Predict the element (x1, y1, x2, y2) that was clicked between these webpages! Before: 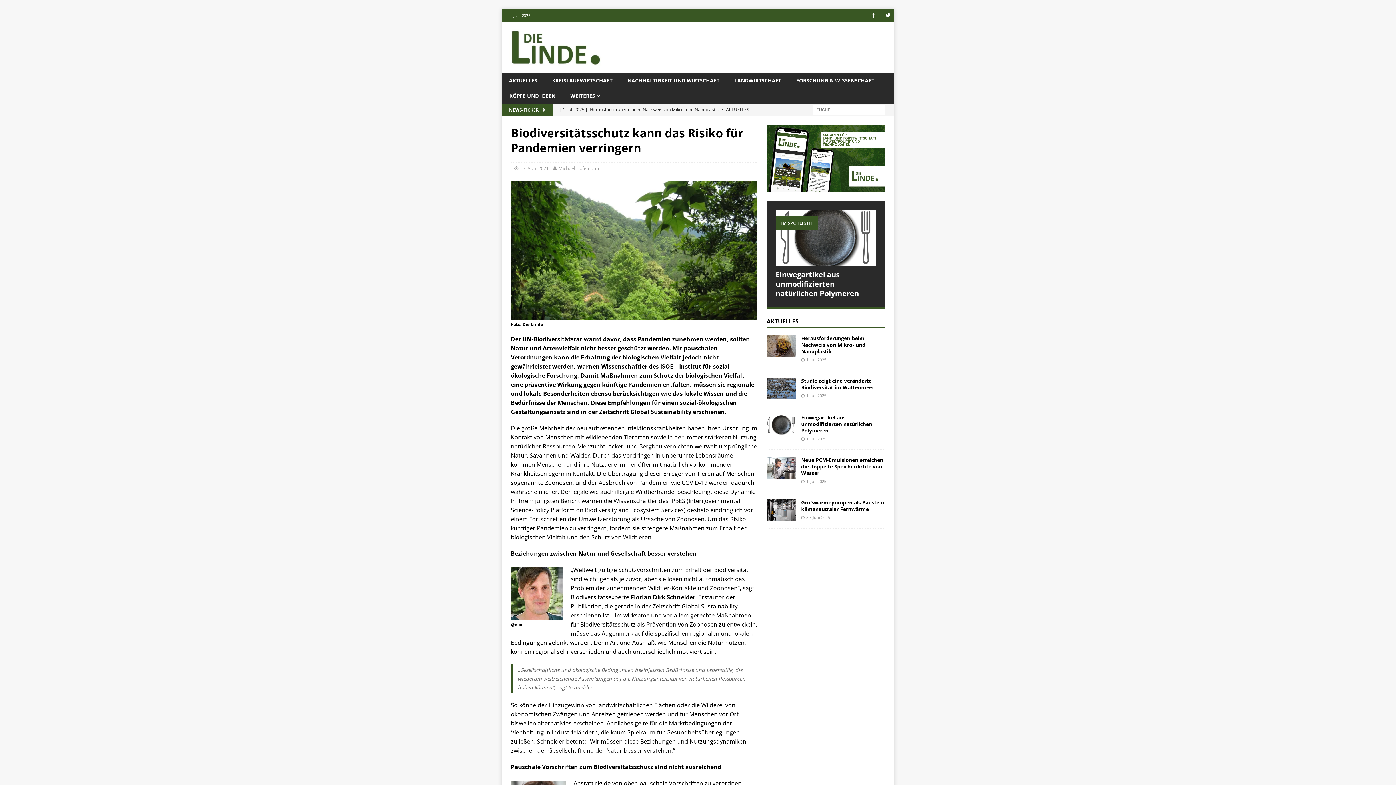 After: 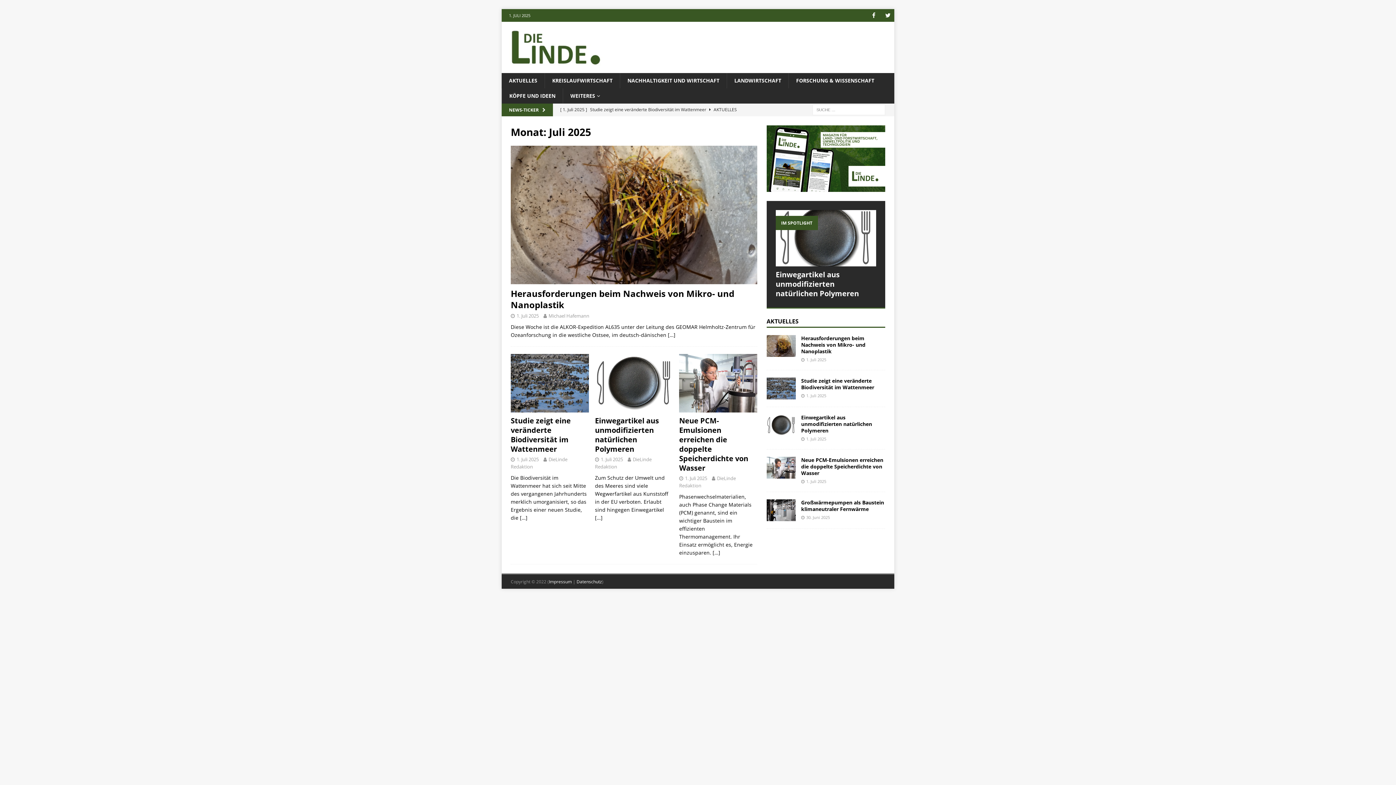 Action: label: 1. Juli 2025 bbox: (806, 436, 826, 441)